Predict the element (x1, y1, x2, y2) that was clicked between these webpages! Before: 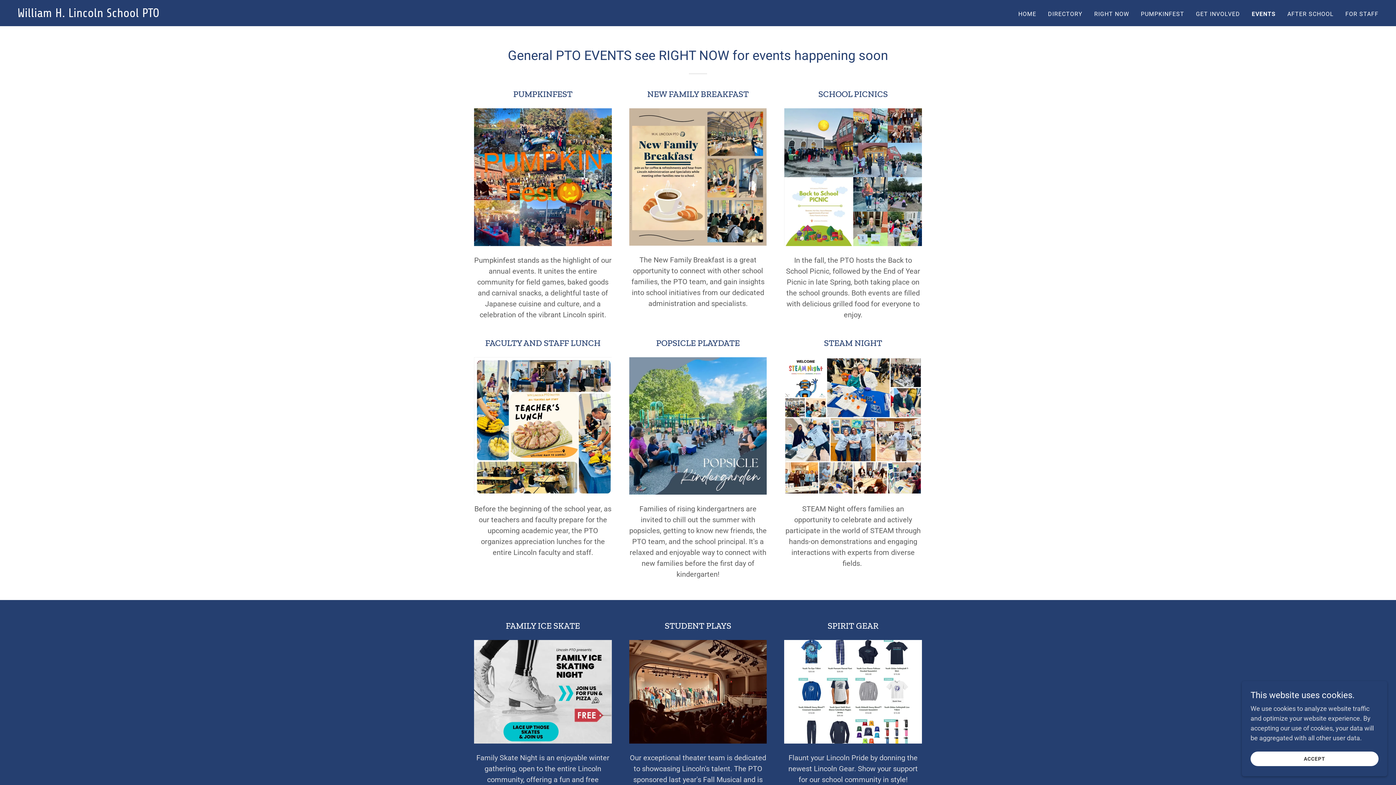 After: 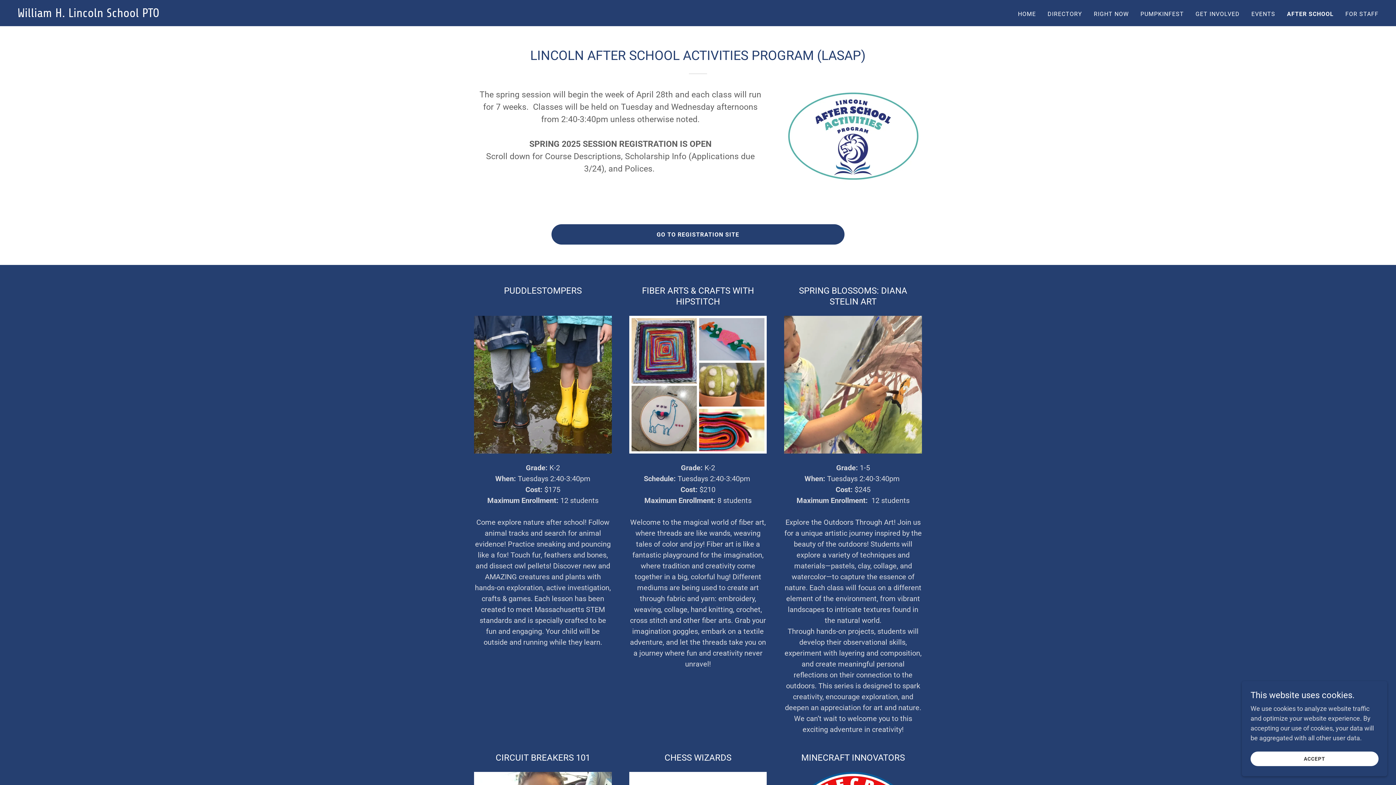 Action: label: AFTER SCHOOL bbox: (1285, 7, 1336, 20)